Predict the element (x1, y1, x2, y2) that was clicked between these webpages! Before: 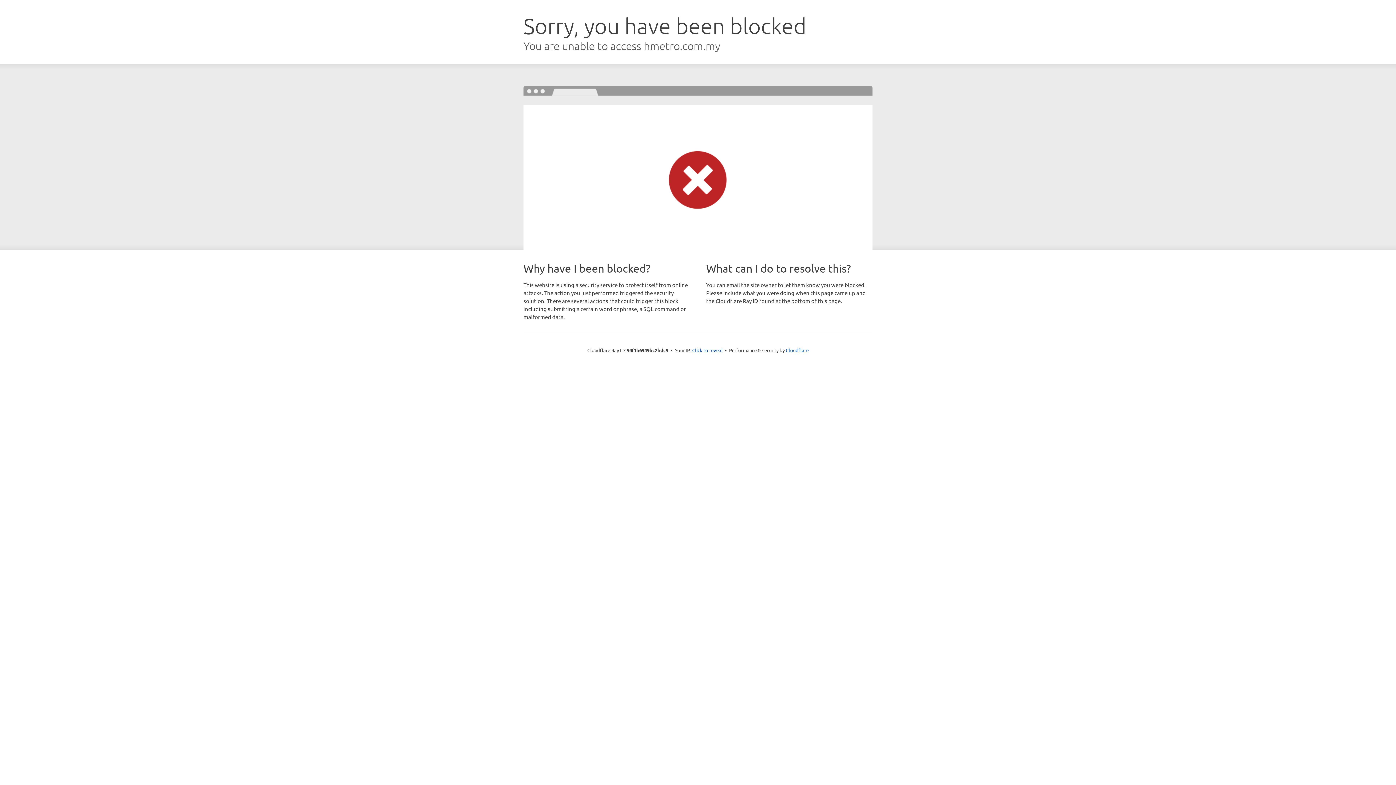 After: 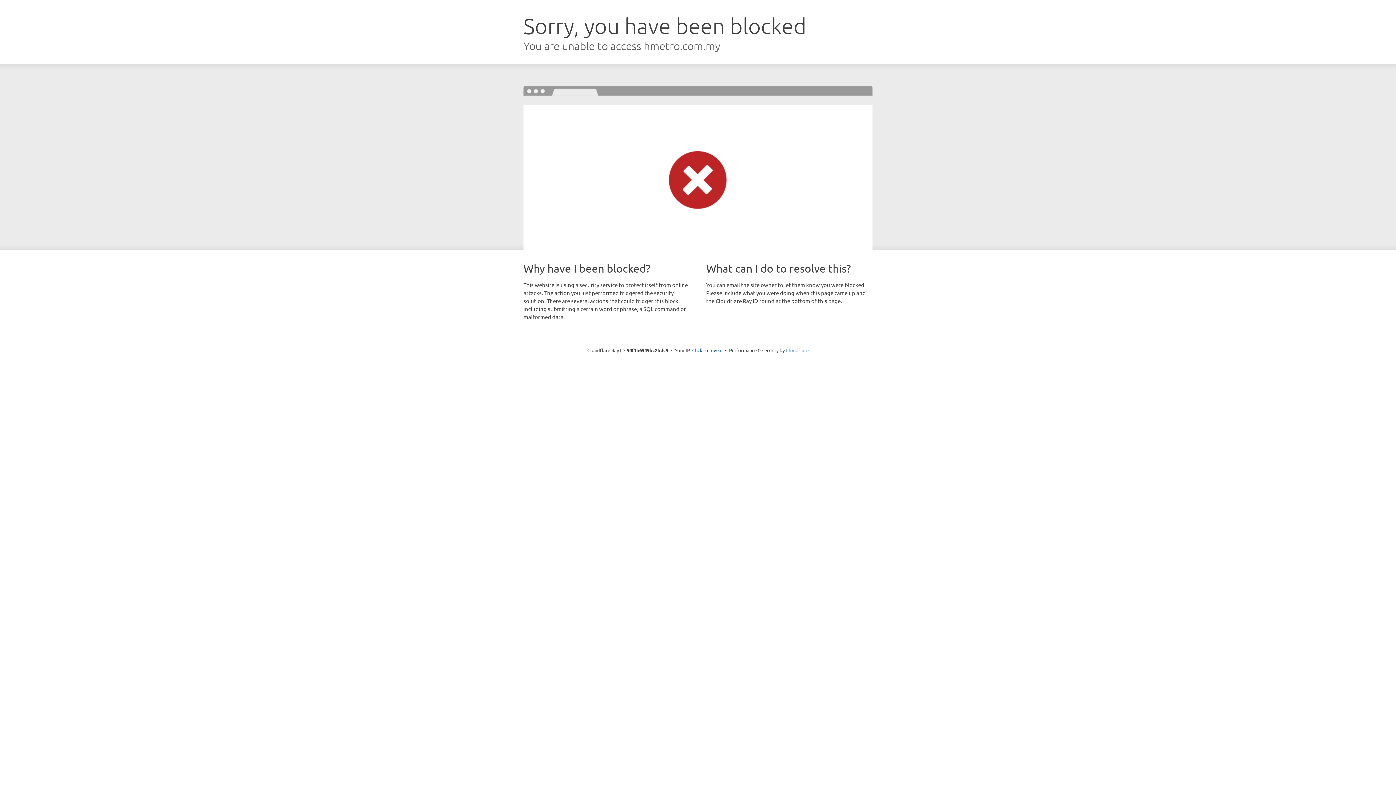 Action: label: Cloudflare bbox: (786, 347, 808, 353)